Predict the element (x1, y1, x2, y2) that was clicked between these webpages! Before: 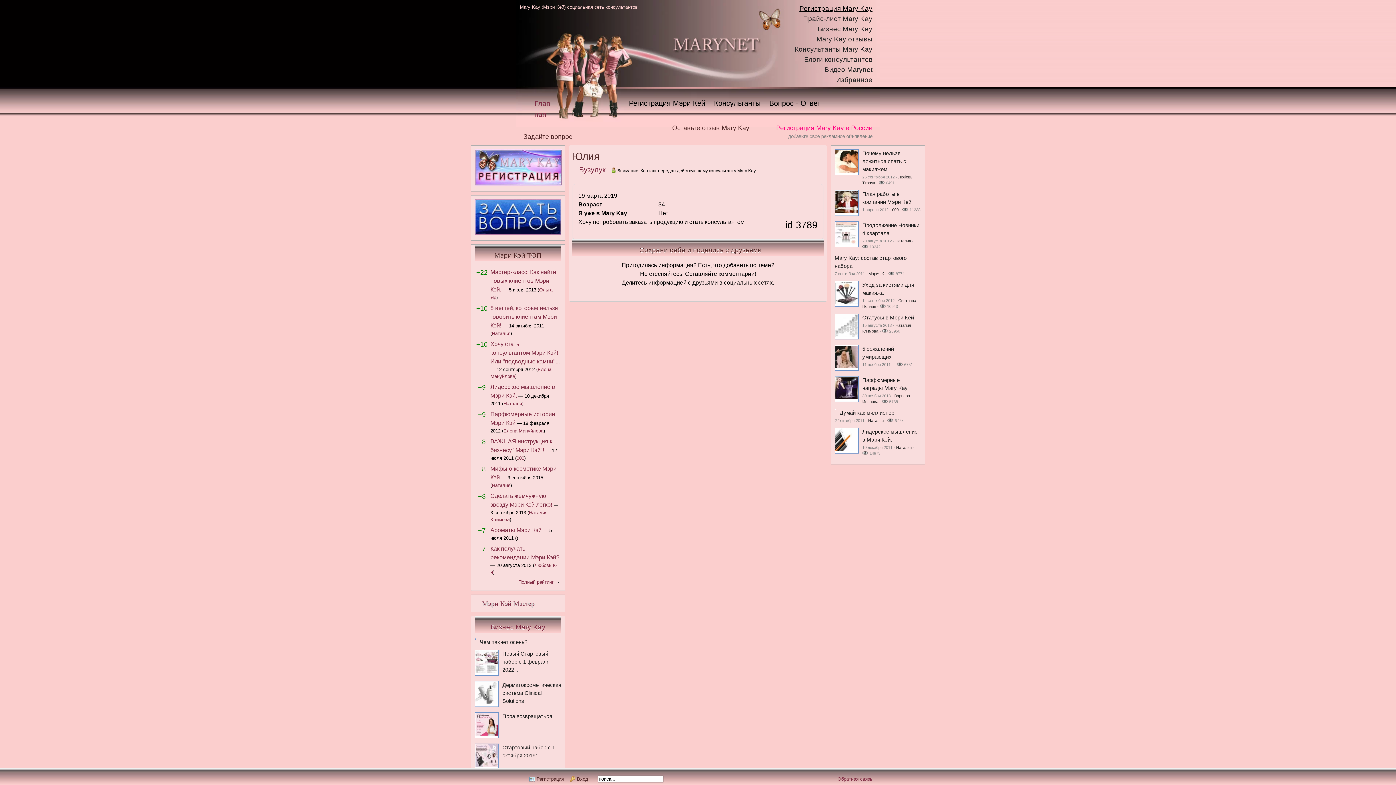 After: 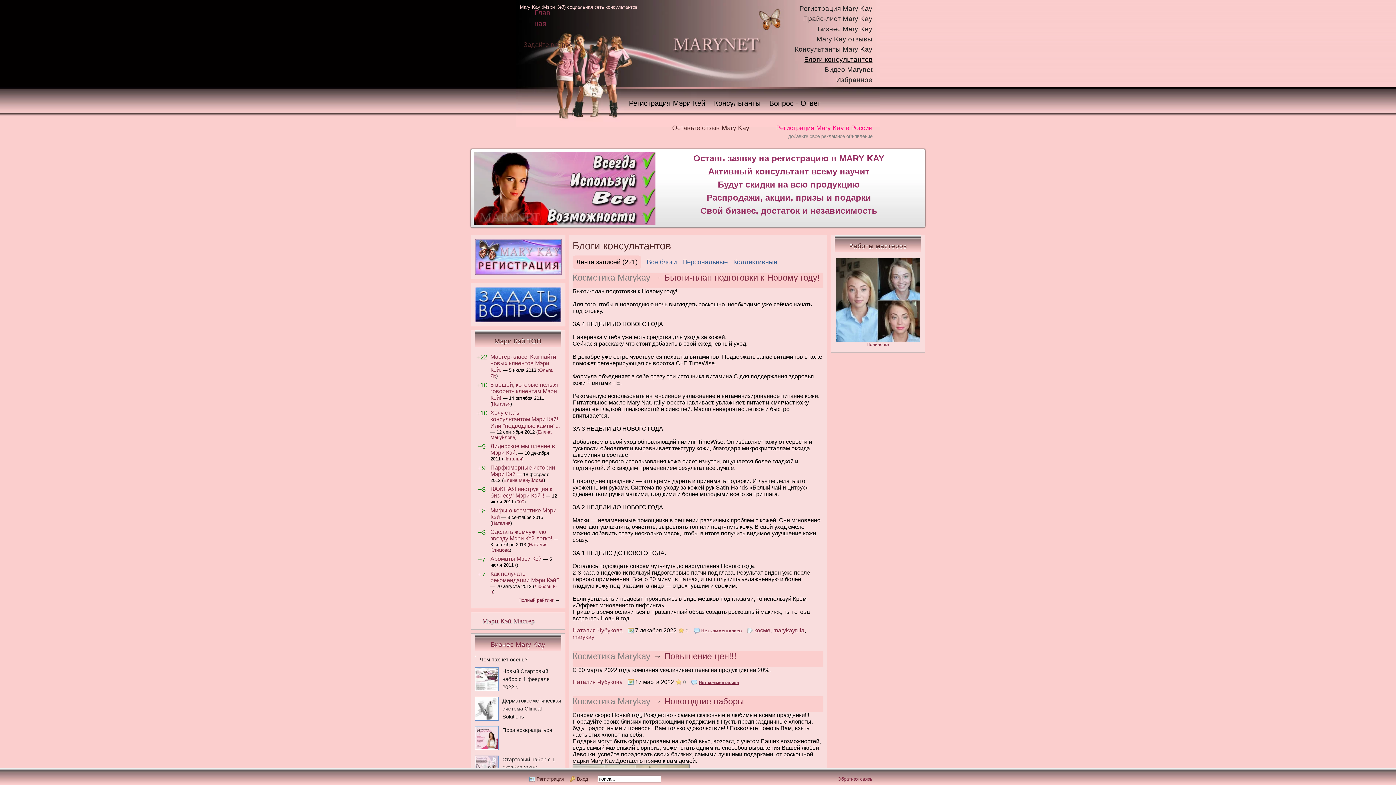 Action: bbox: (804, 55, 872, 63) label: Блоги консультантов